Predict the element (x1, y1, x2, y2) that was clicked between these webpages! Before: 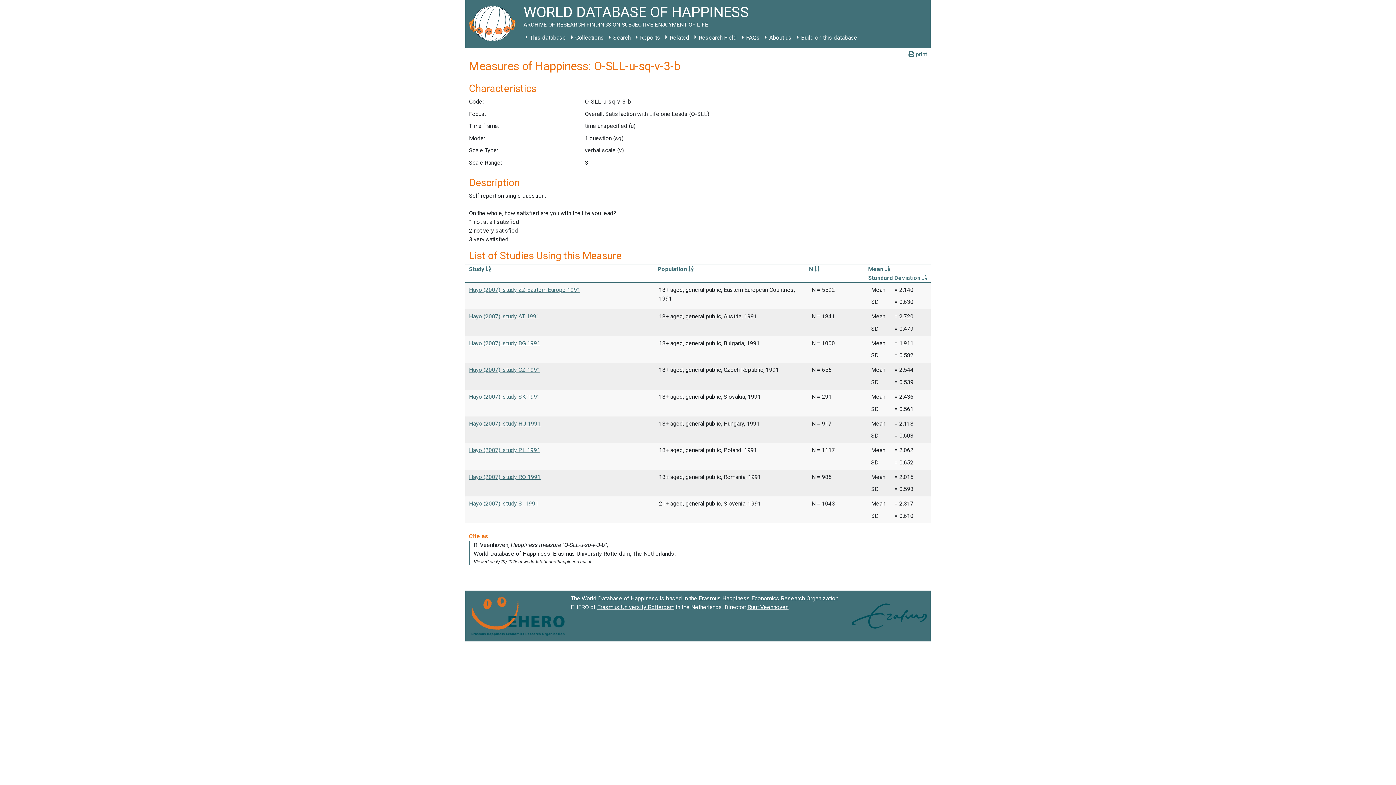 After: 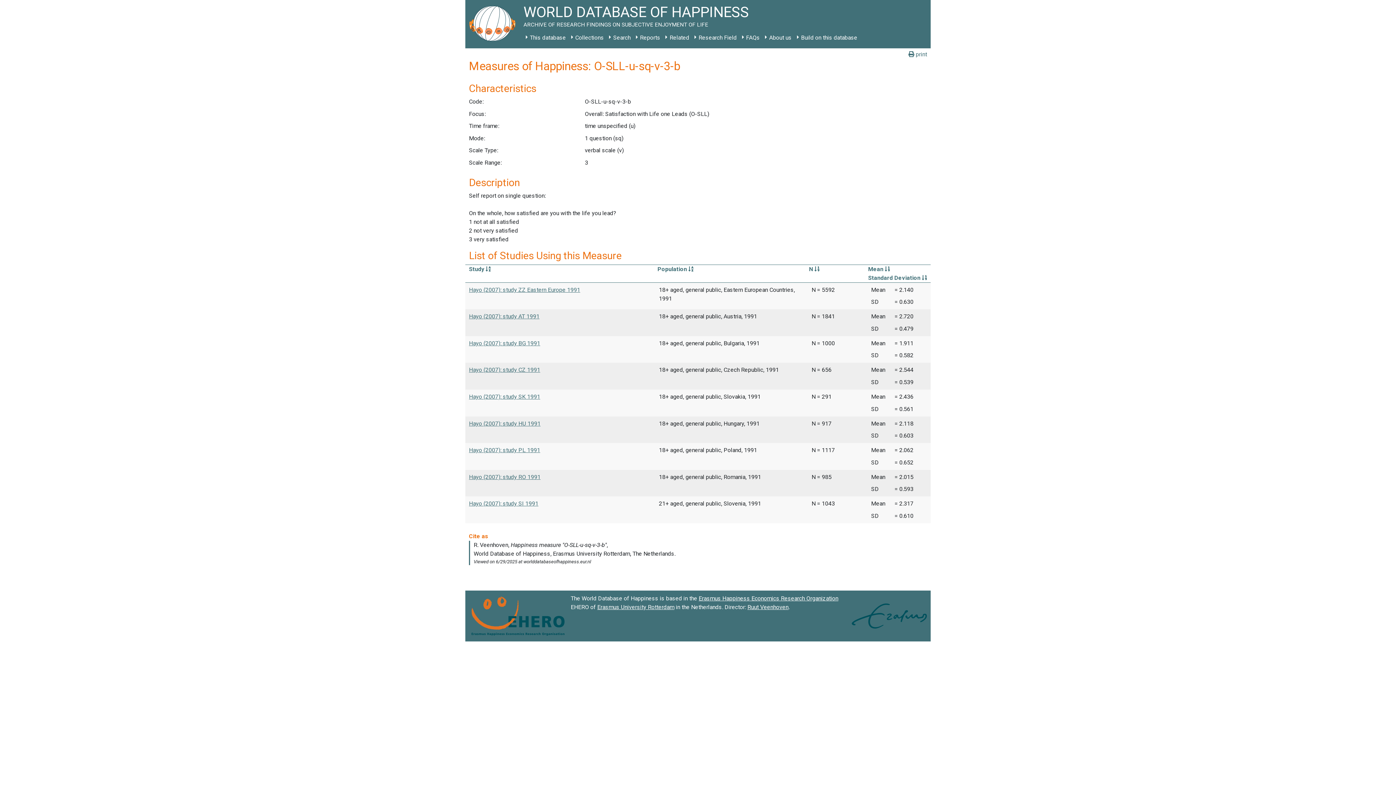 Action: bbox: (597, 603, 674, 610) label: Erasmus University Rotterdam